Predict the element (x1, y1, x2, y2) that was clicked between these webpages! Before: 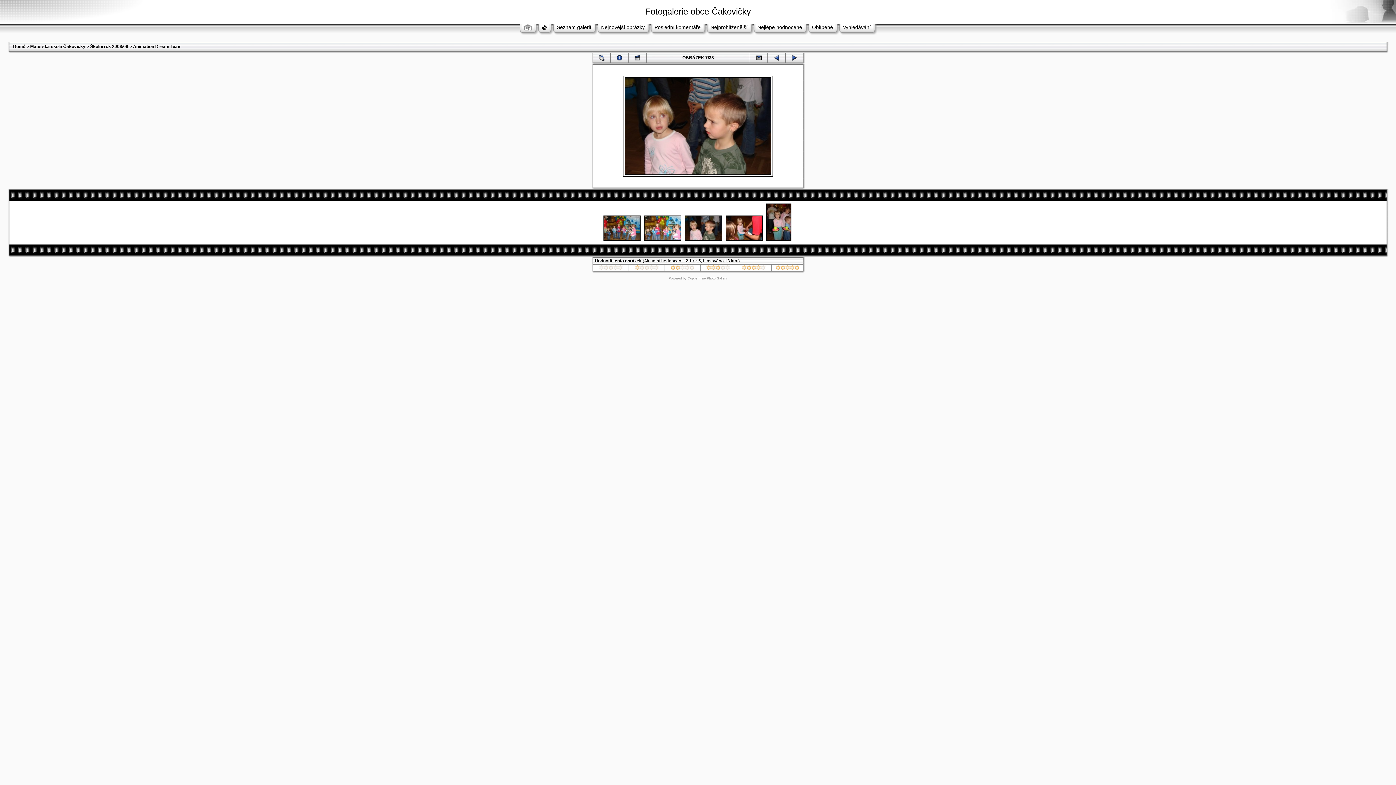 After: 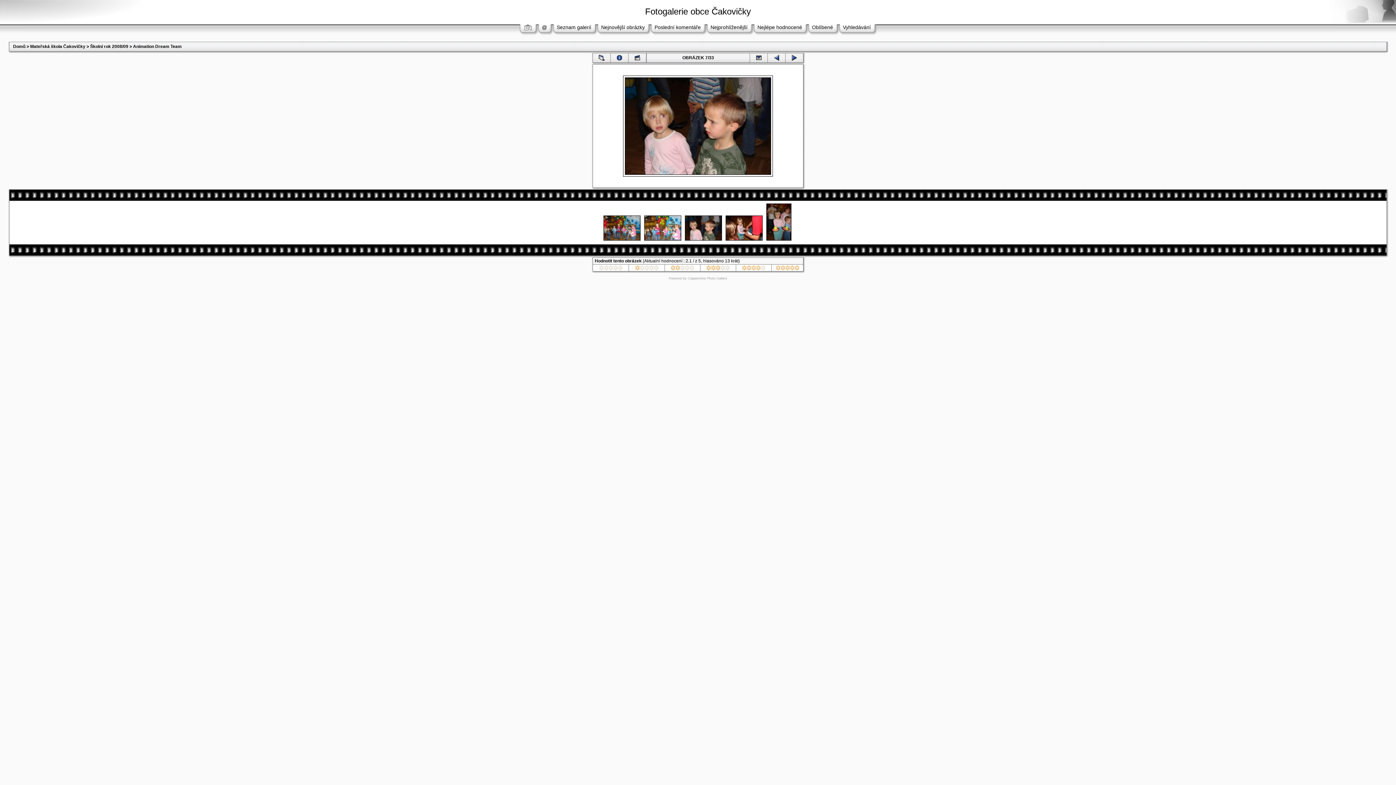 Action: bbox: (684, 237, 722, 242)